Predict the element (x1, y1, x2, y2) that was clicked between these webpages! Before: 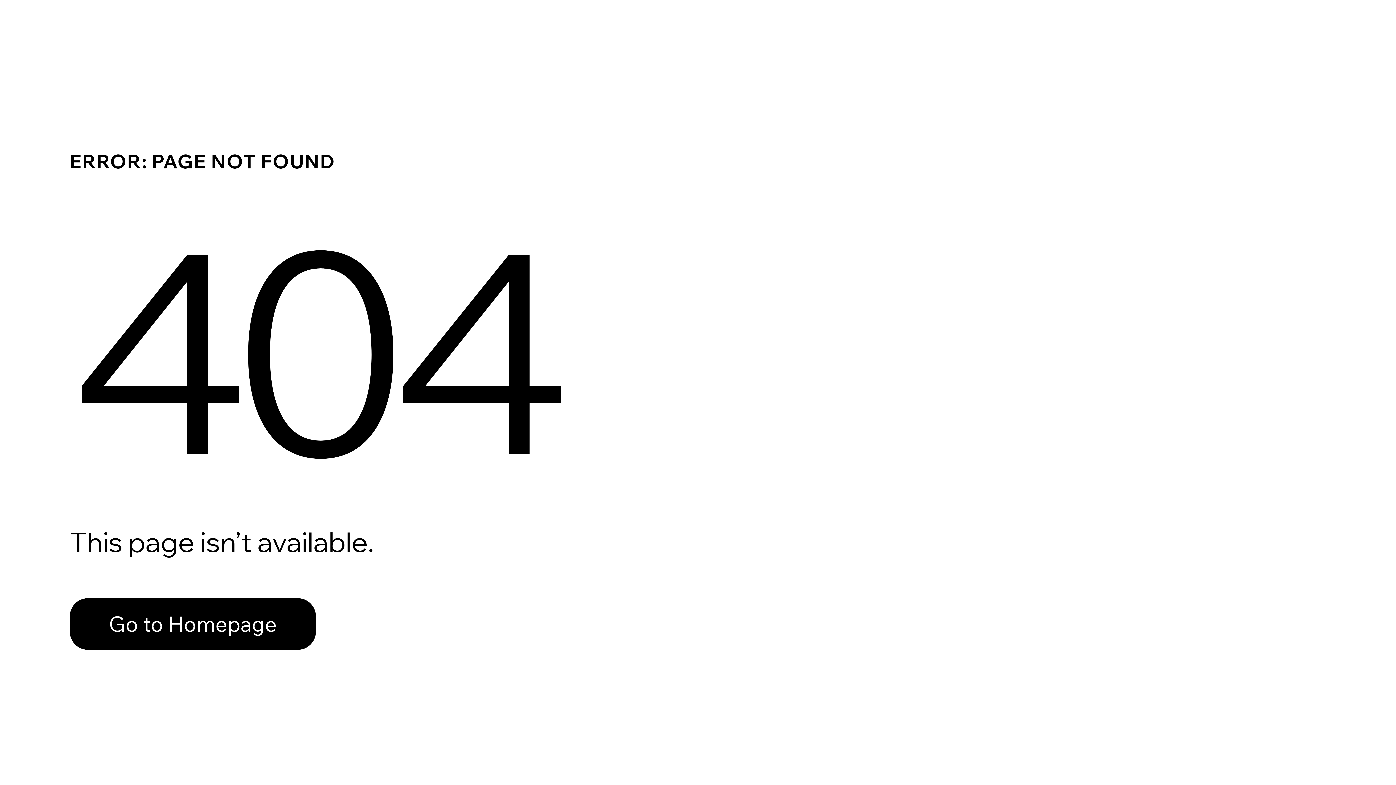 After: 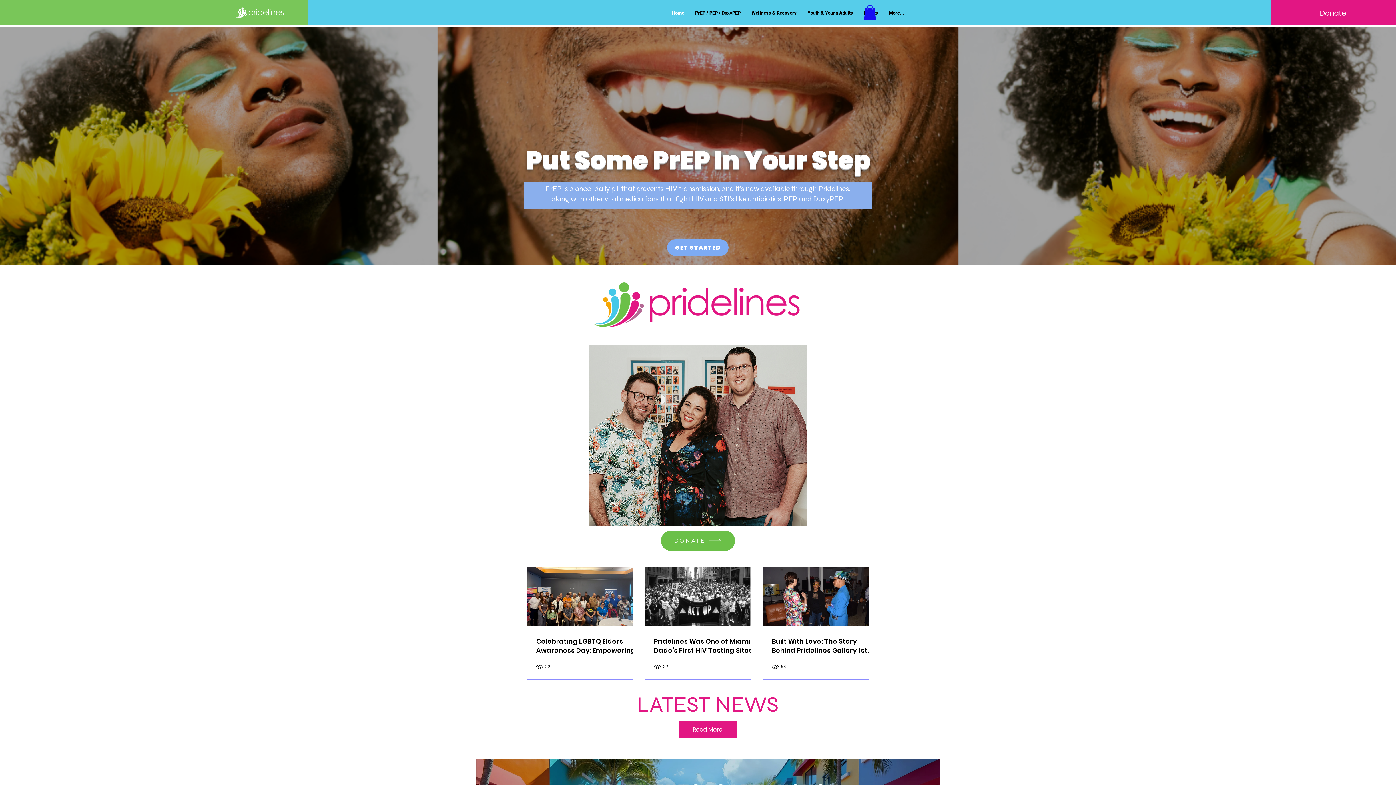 Action: label: Go to Homepage bbox: (69, 582, 768, 659)